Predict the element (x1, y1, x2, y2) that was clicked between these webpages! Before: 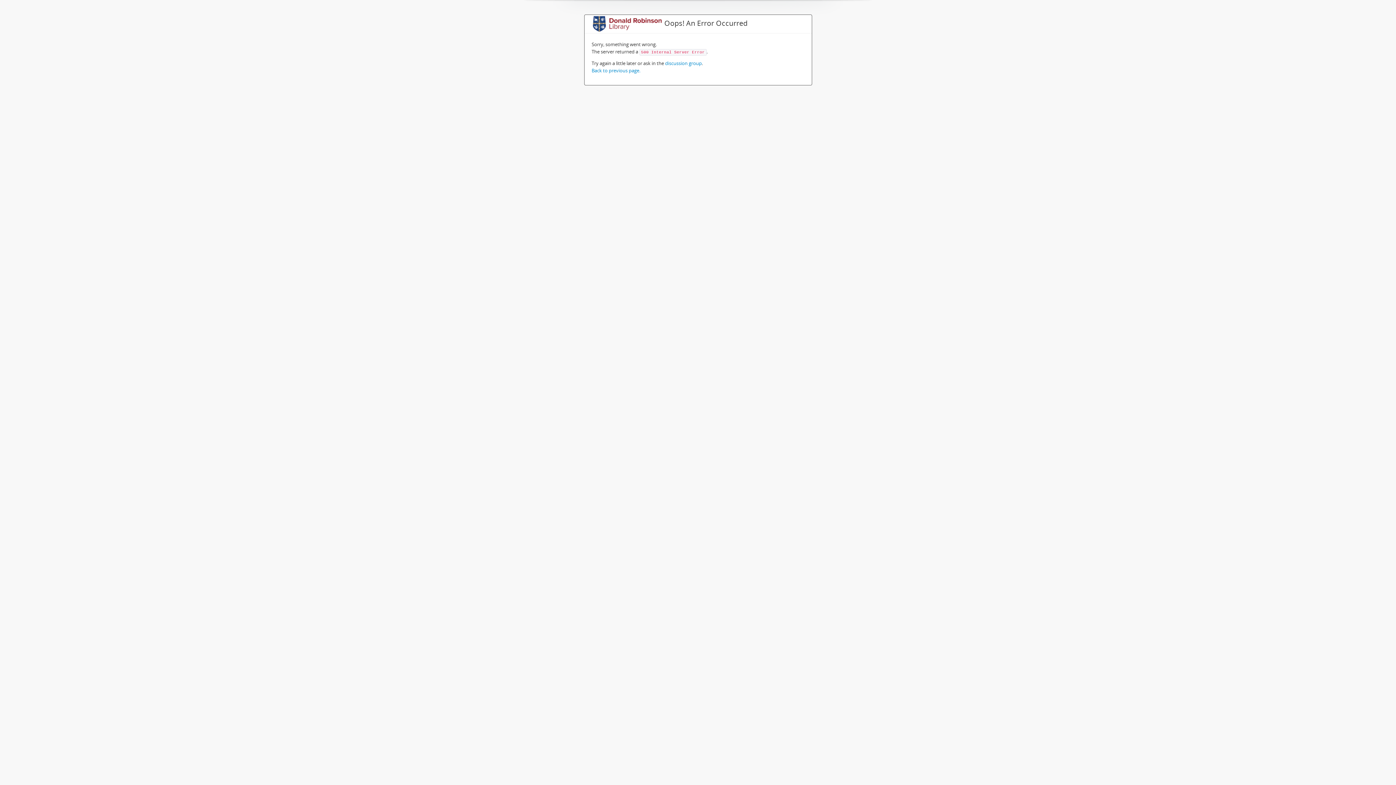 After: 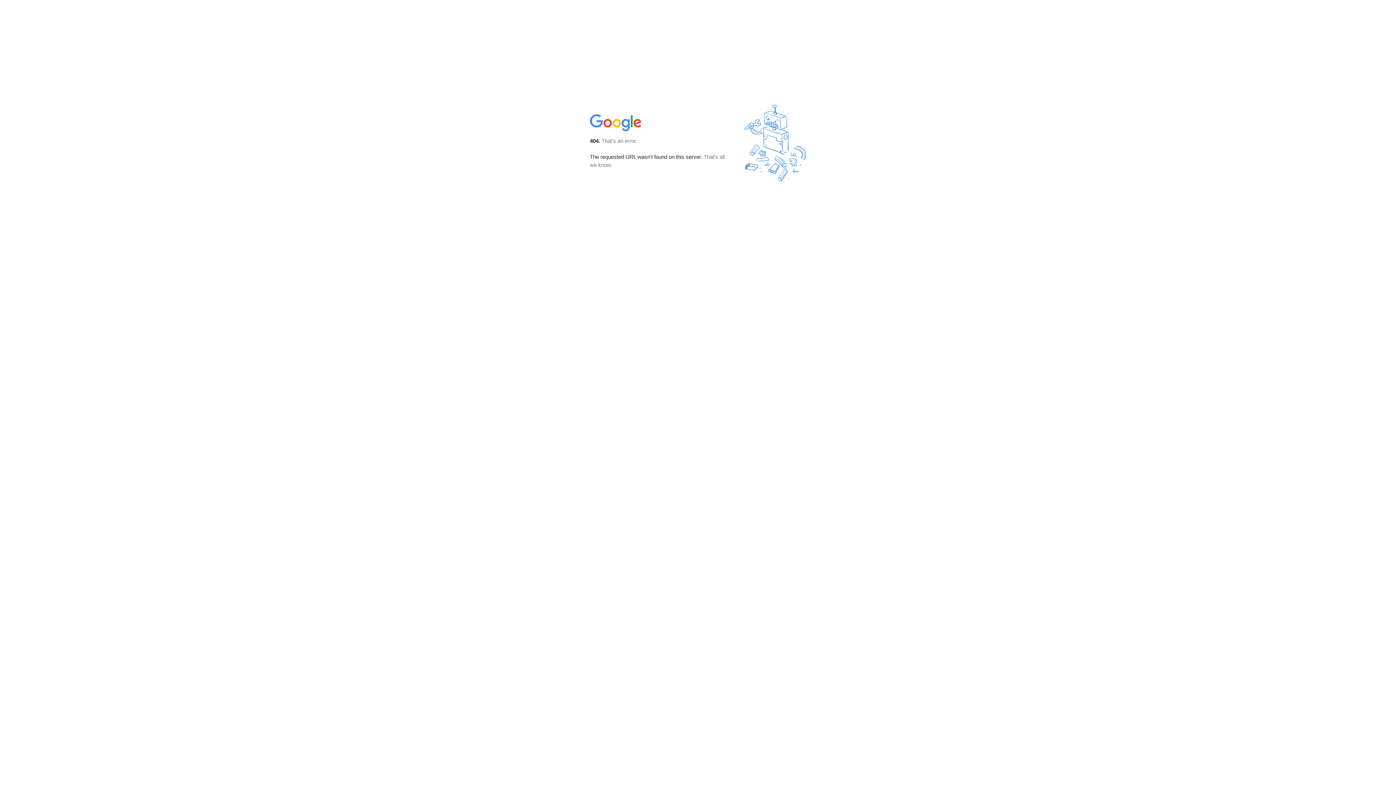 Action: bbox: (665, 60, 702, 66) label: discussion group